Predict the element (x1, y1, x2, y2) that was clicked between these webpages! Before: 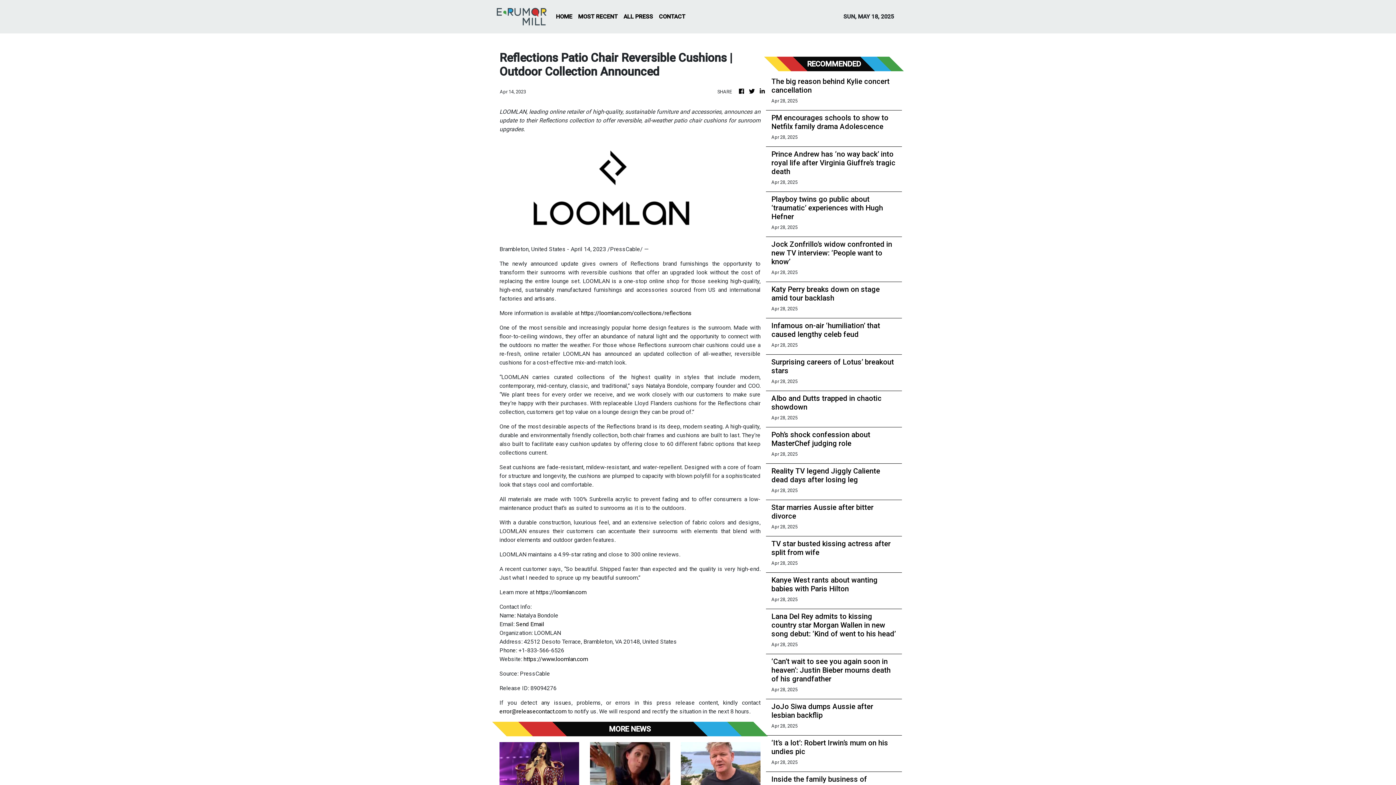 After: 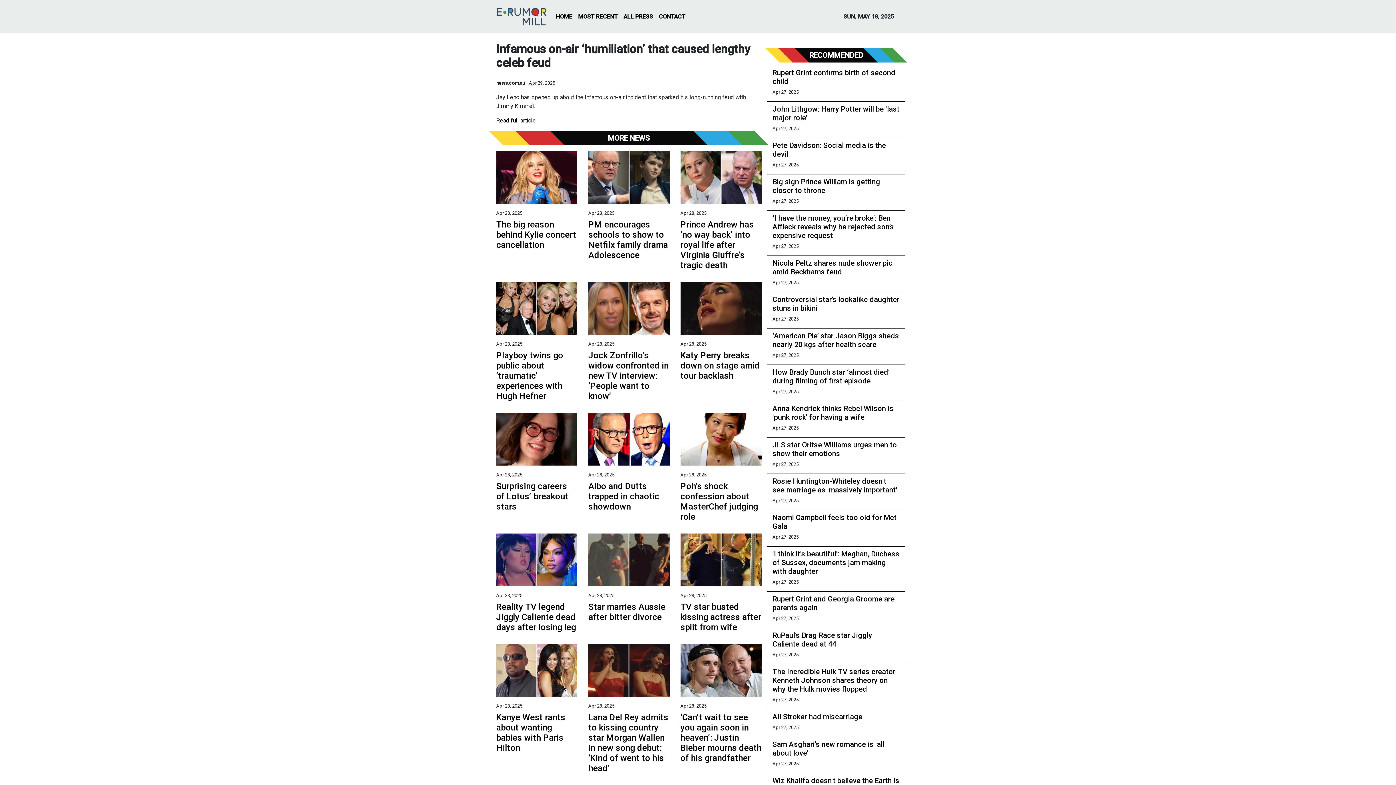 Action: bbox: (771, 321, 896, 338) label: Infamous on-air ‘humiliation’ that caused lengthy celeb feud